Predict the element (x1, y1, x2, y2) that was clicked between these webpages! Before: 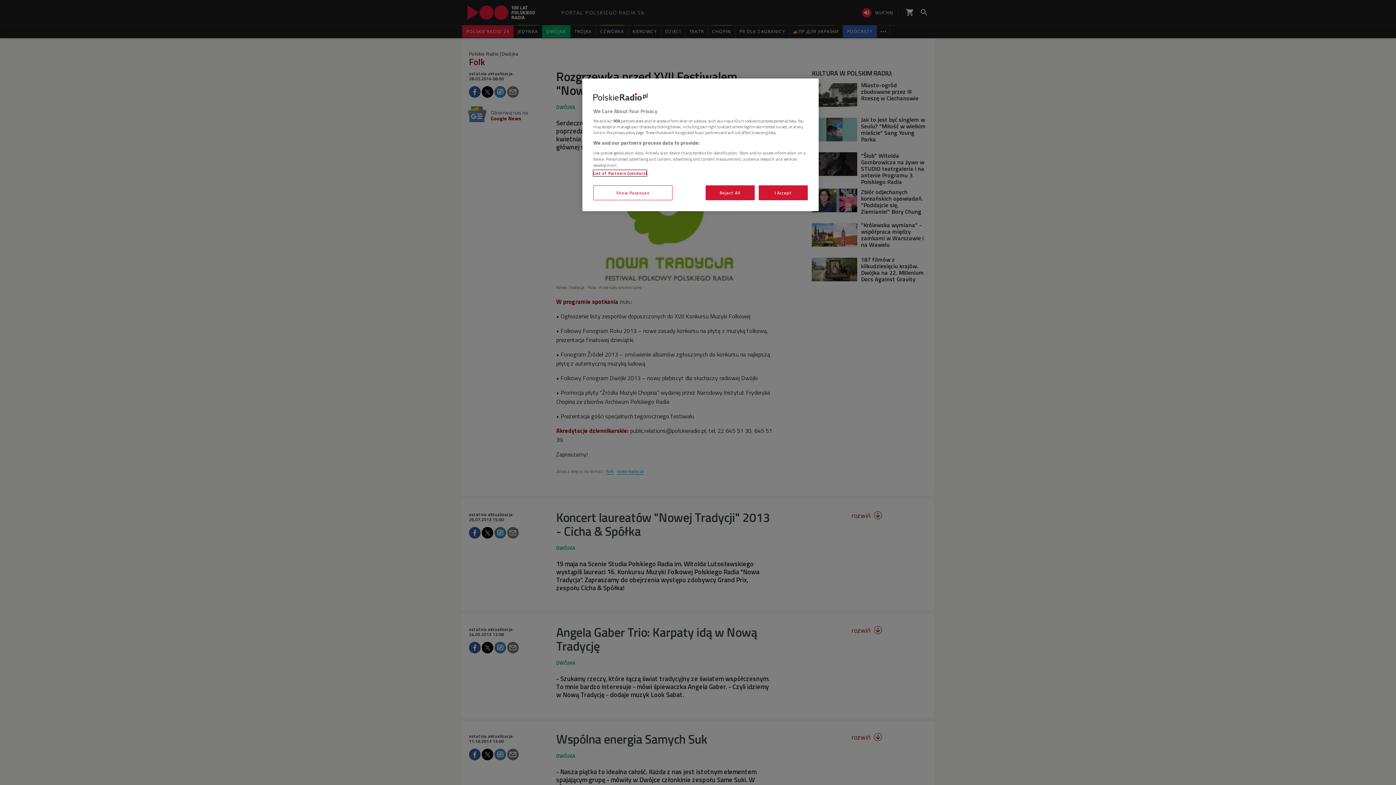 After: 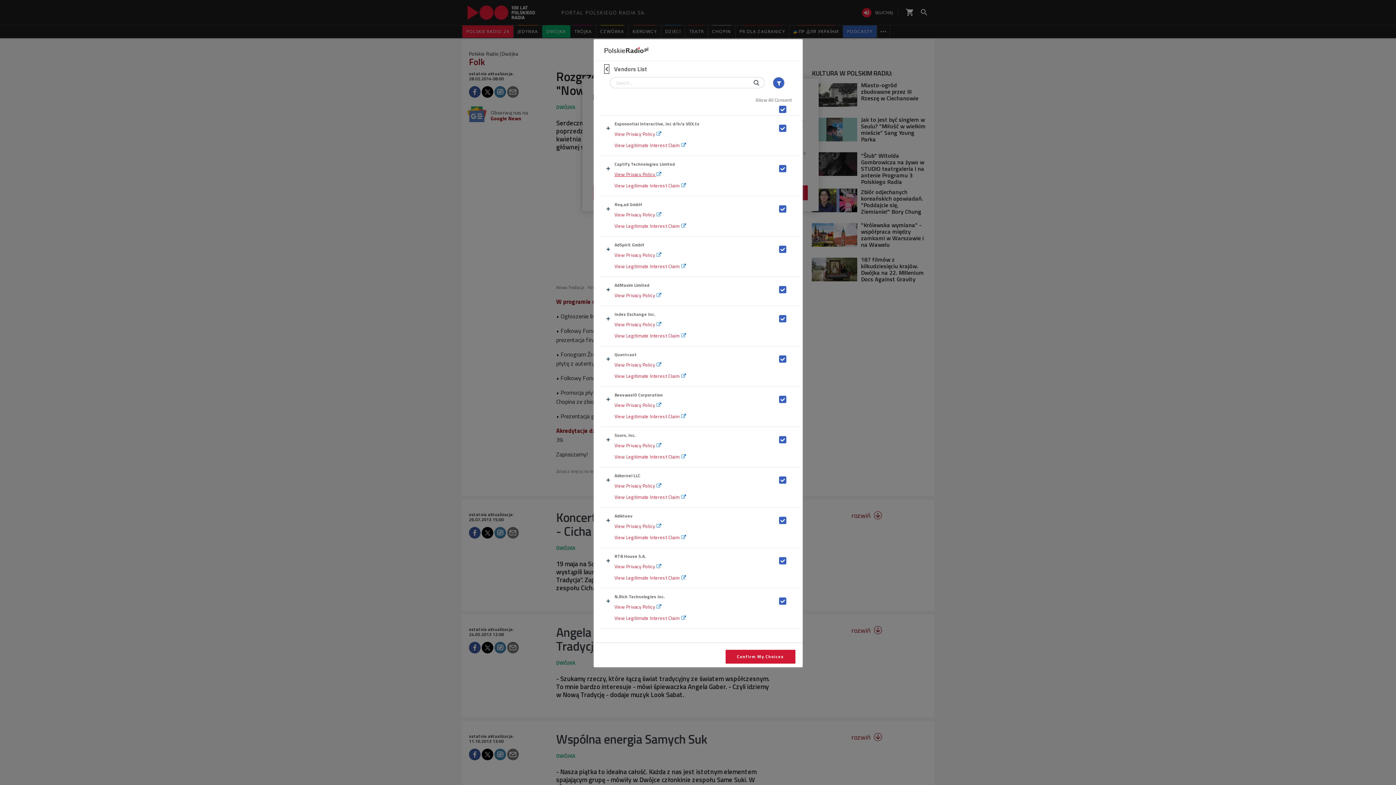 Action: label: List of Partners (vendors) bbox: (593, 170, 646, 176)